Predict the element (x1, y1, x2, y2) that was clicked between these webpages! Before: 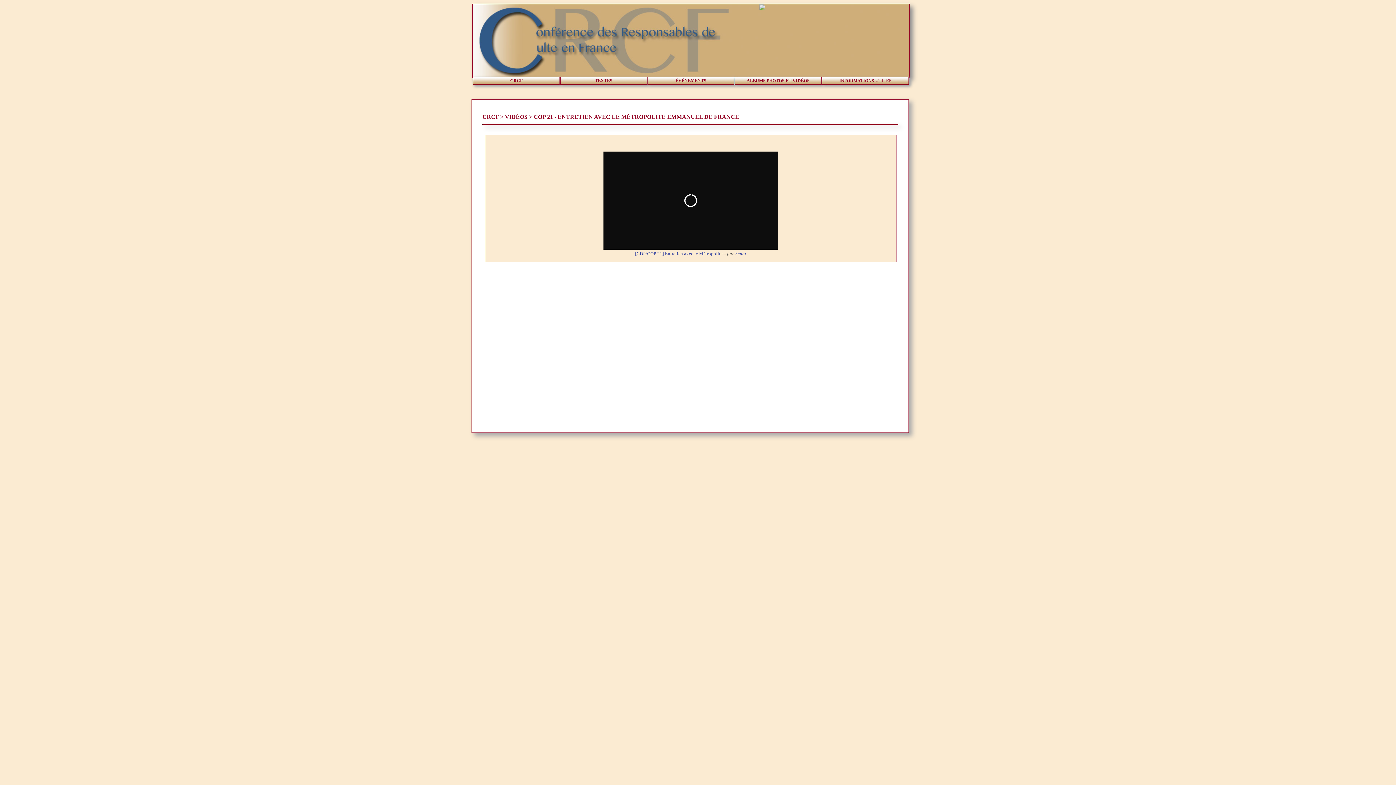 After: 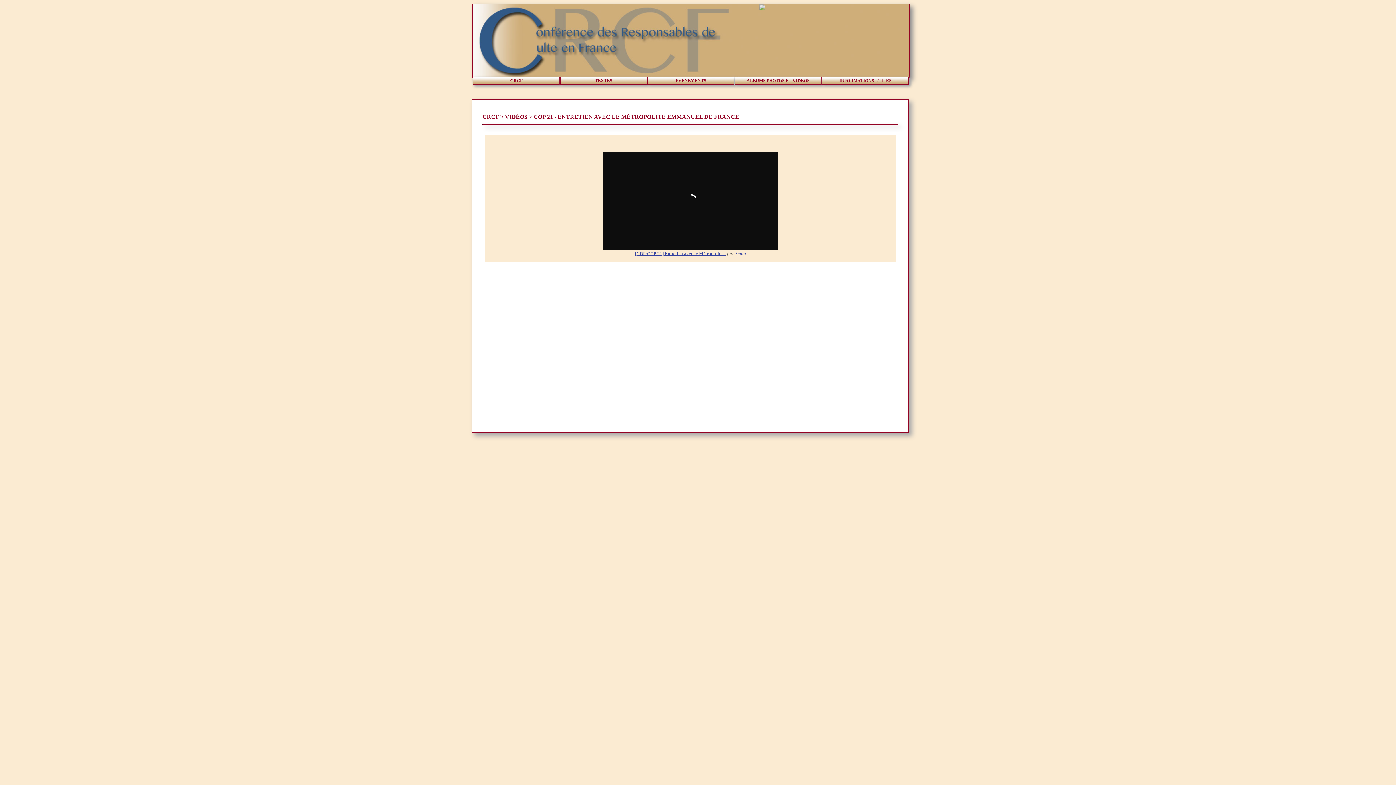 Action: bbox: (635, 251, 726, 256) label: [CDP/COP 21] Entretien avec le Métropolite...